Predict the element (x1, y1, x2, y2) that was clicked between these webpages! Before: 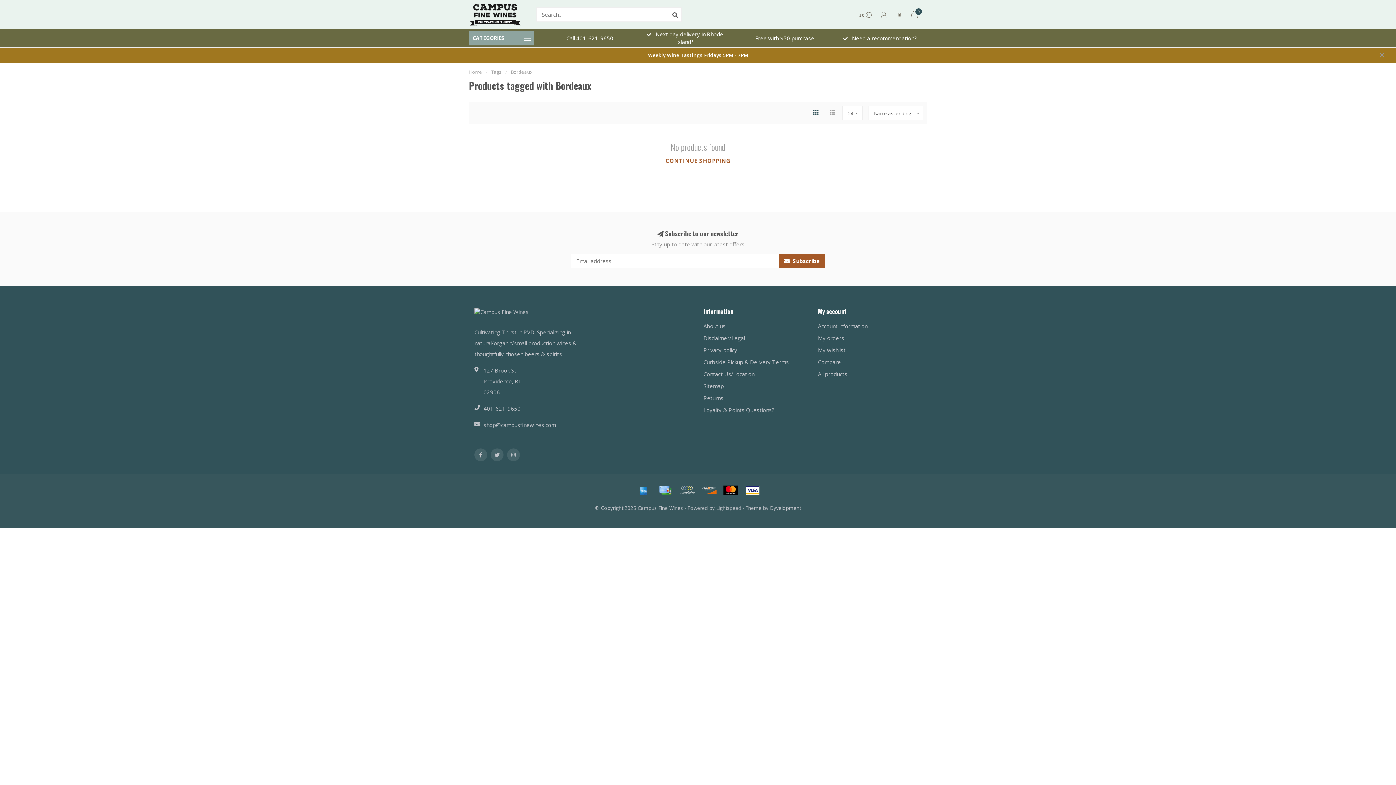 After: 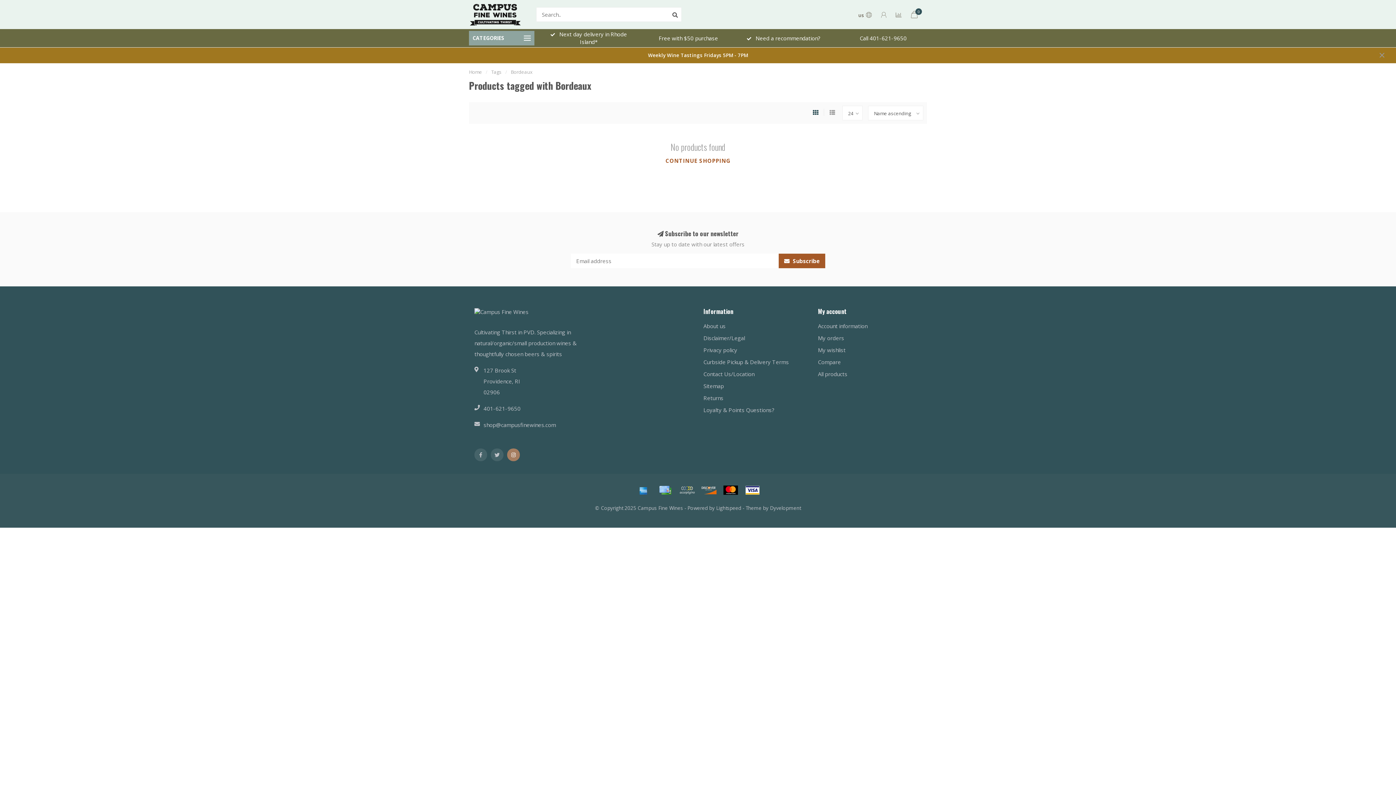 Action: bbox: (507, 448, 520, 461)